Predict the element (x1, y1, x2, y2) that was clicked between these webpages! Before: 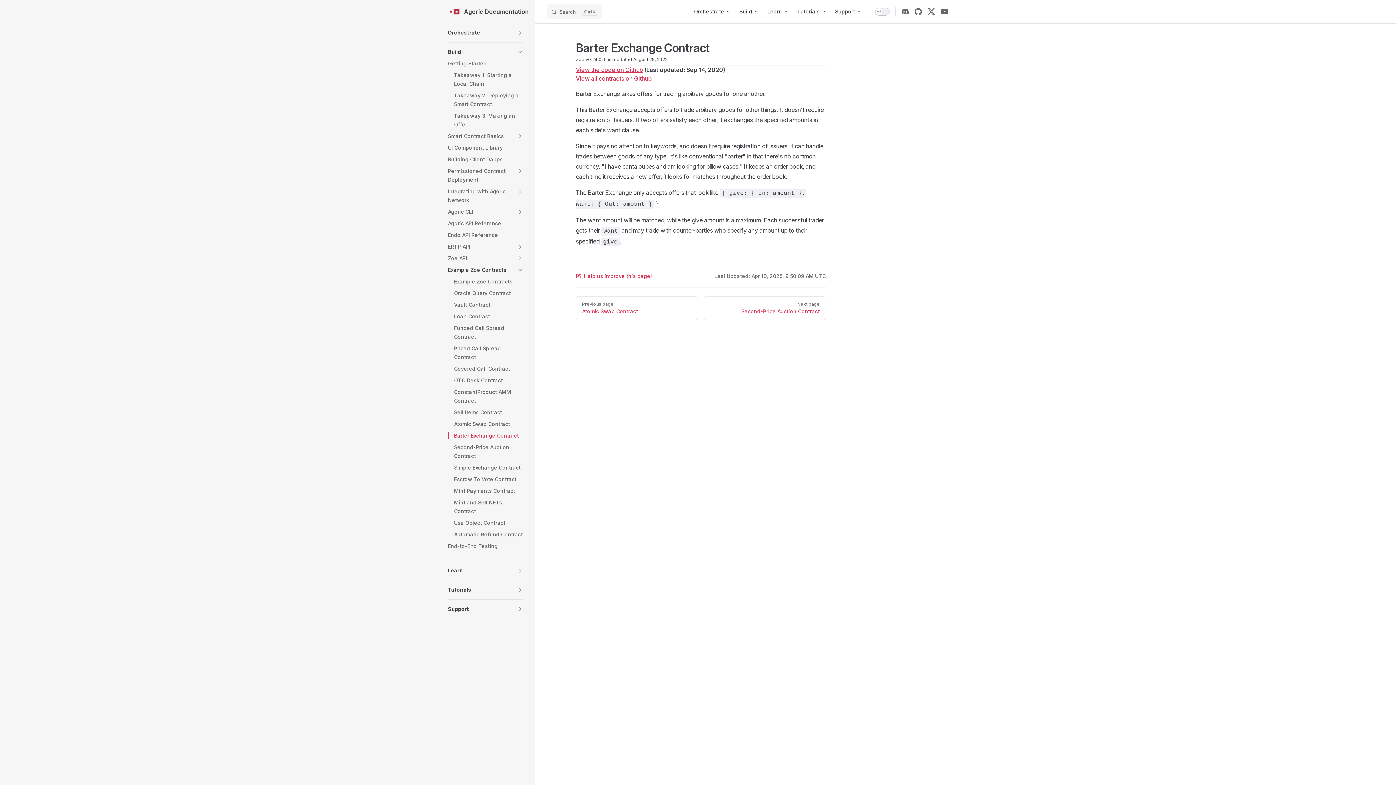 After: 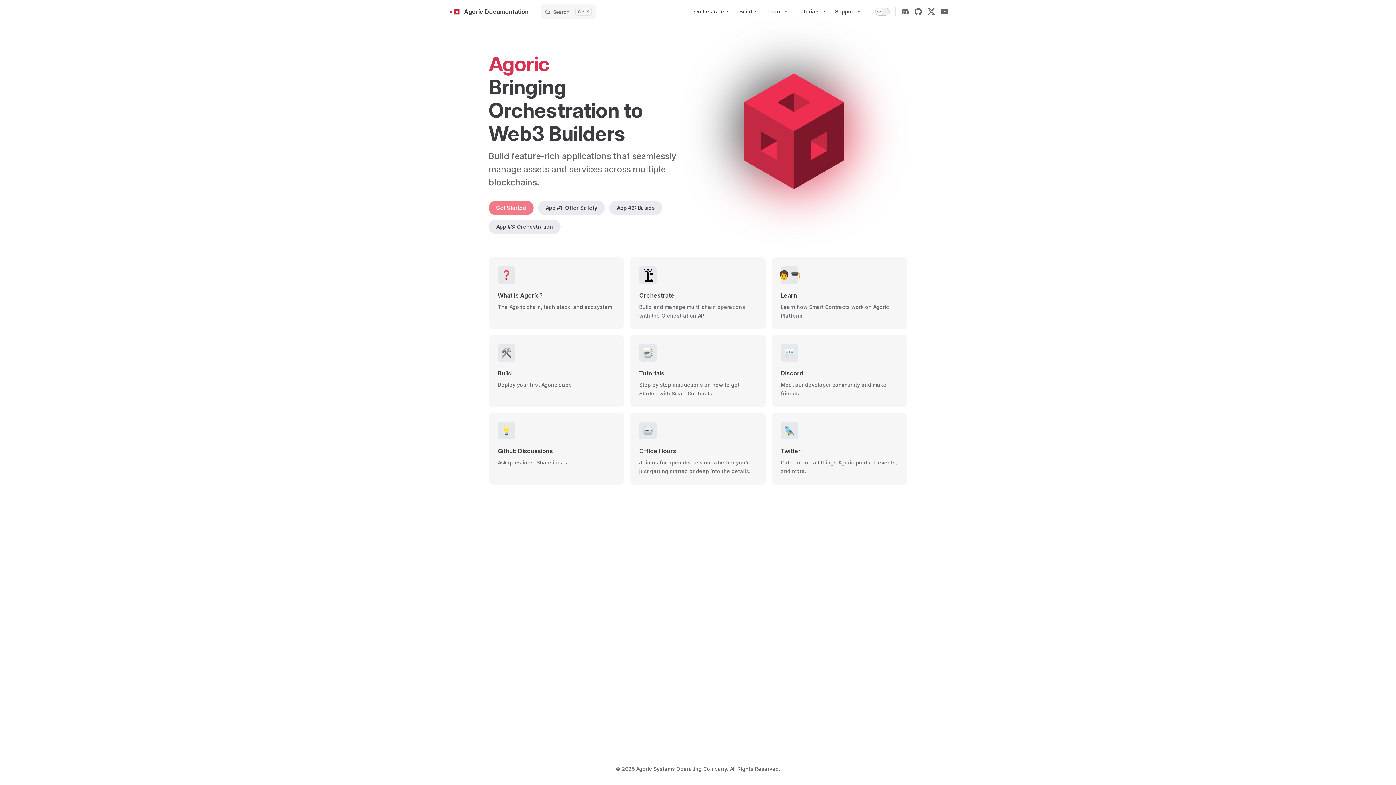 Action: label: Agoric Documentation bbox: (448, 0, 523, 23)